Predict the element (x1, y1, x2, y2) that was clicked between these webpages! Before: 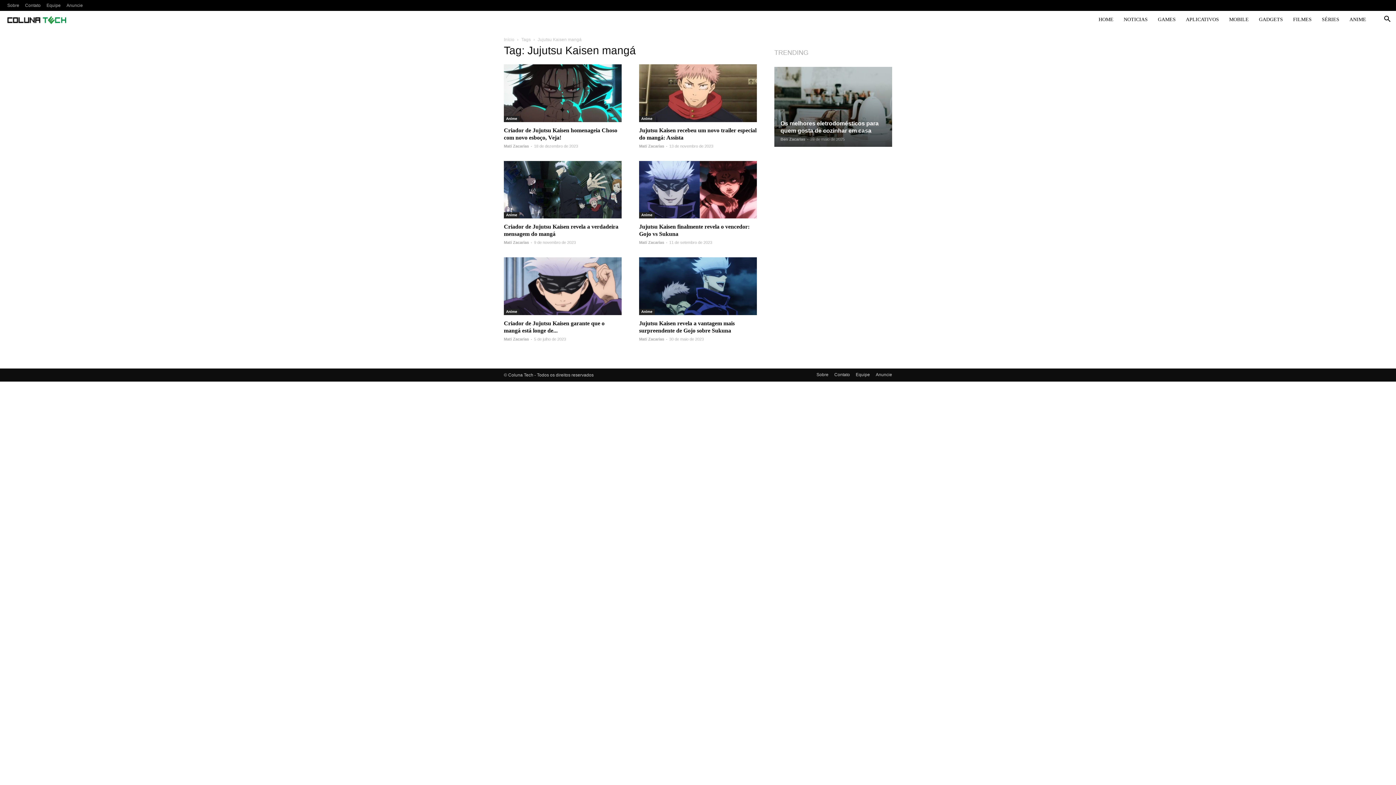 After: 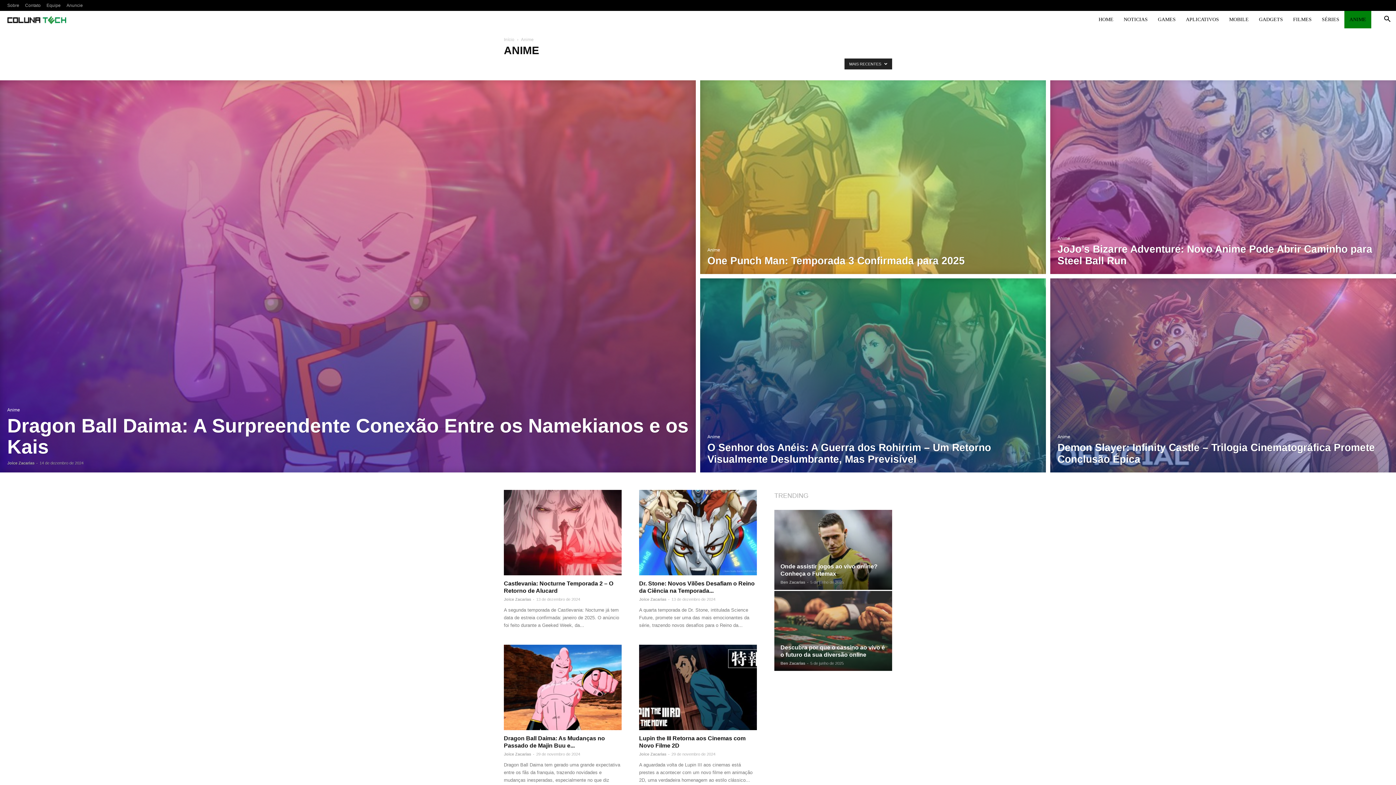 Action: label: Anime bbox: (504, 309, 519, 315)